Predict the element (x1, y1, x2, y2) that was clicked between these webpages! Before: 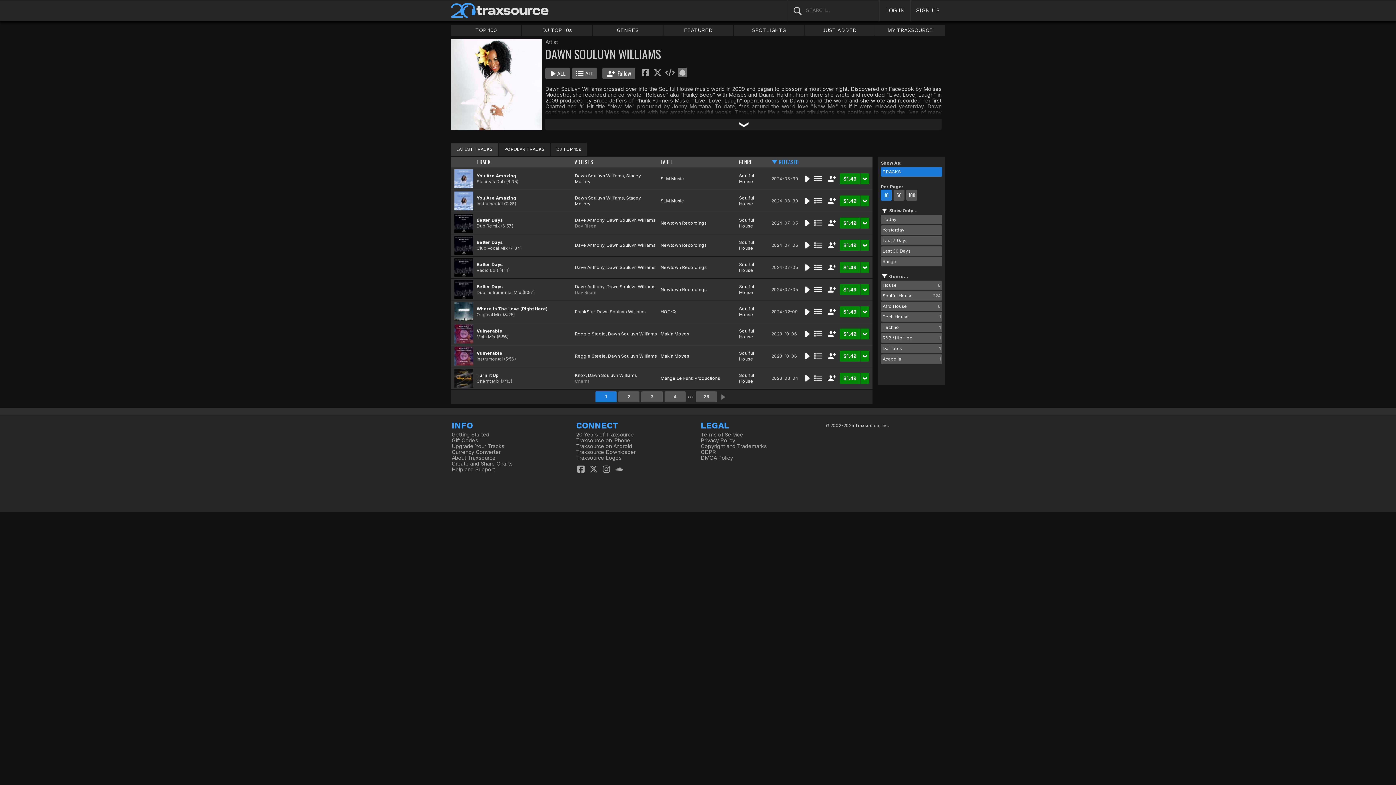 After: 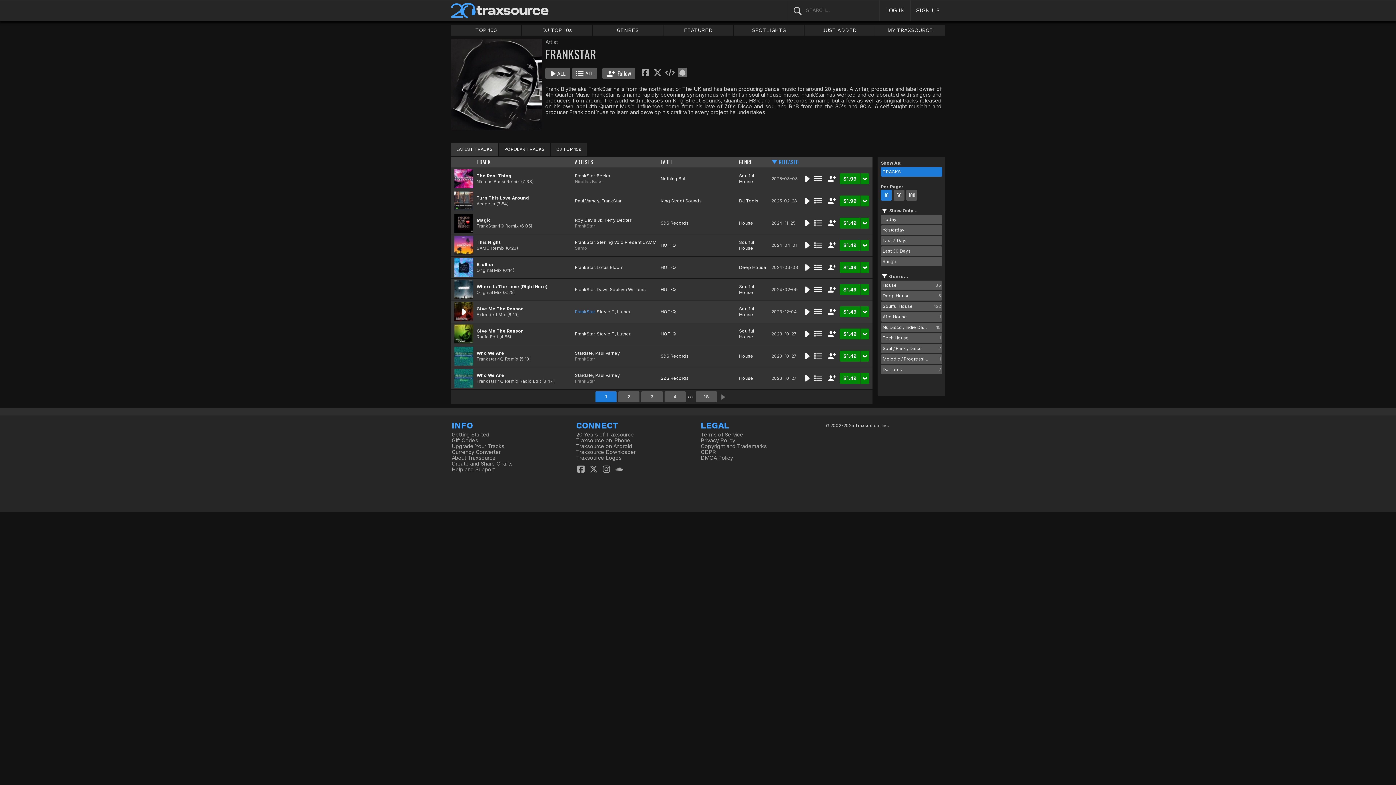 Action: bbox: (575, 309, 594, 314) label: FrankStar